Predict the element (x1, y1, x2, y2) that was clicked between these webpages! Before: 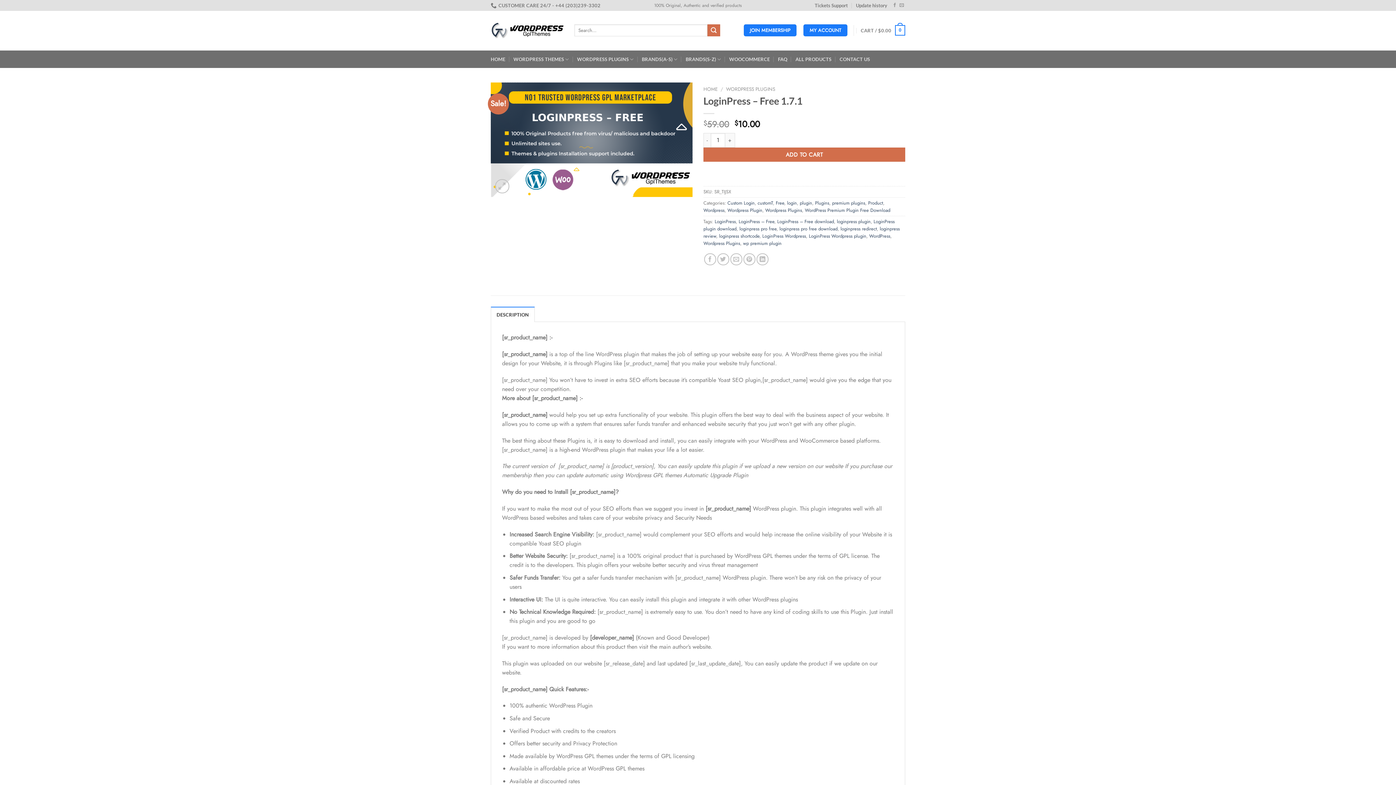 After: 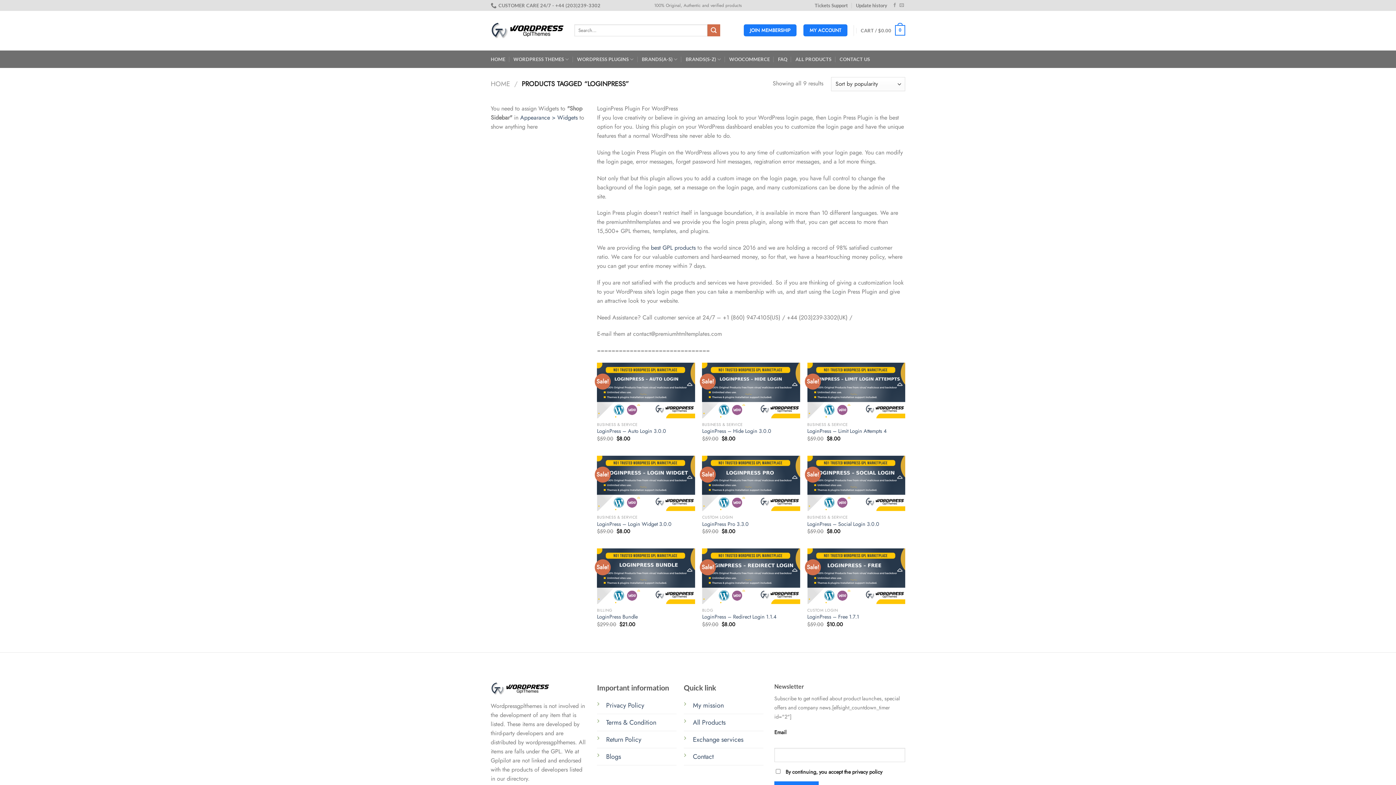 Action: label: LoginPress bbox: (714, 218, 736, 224)